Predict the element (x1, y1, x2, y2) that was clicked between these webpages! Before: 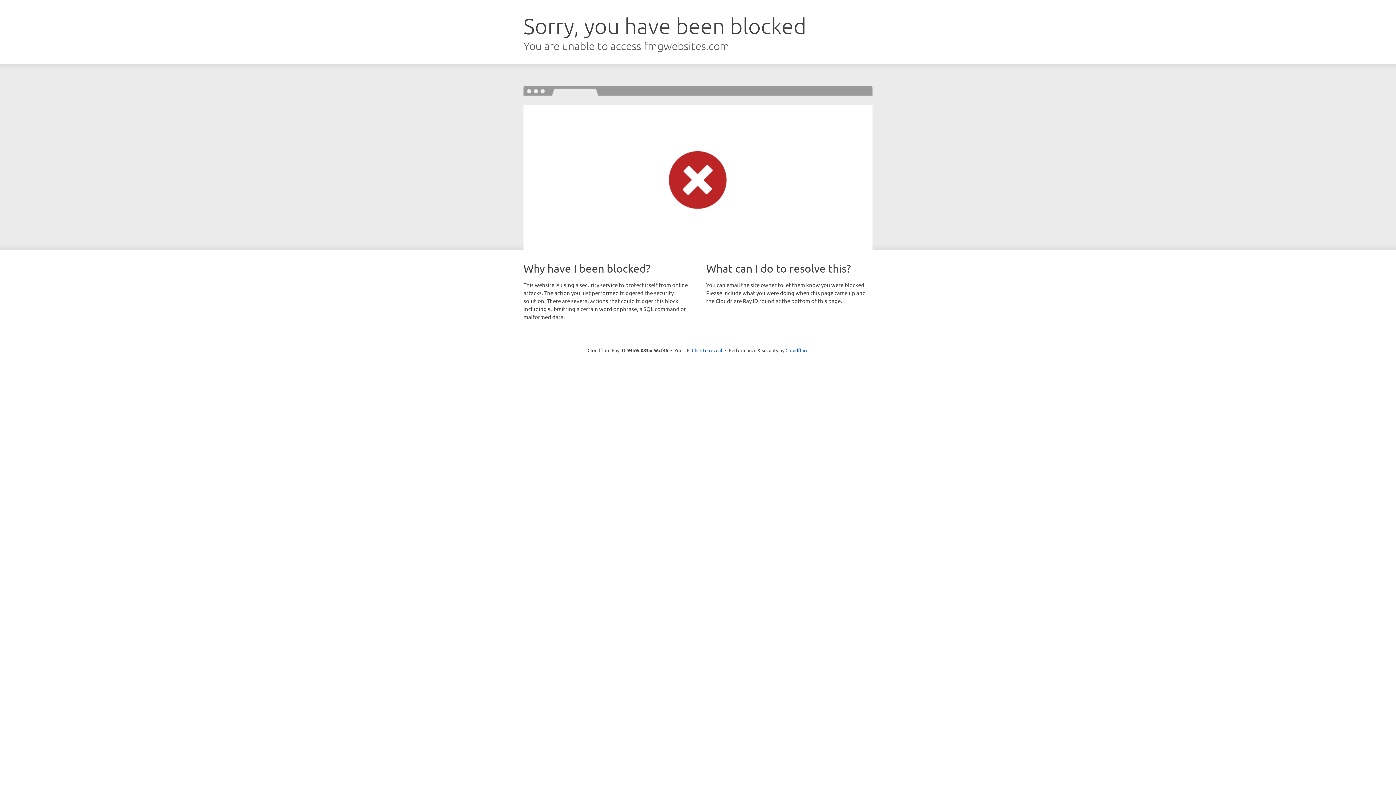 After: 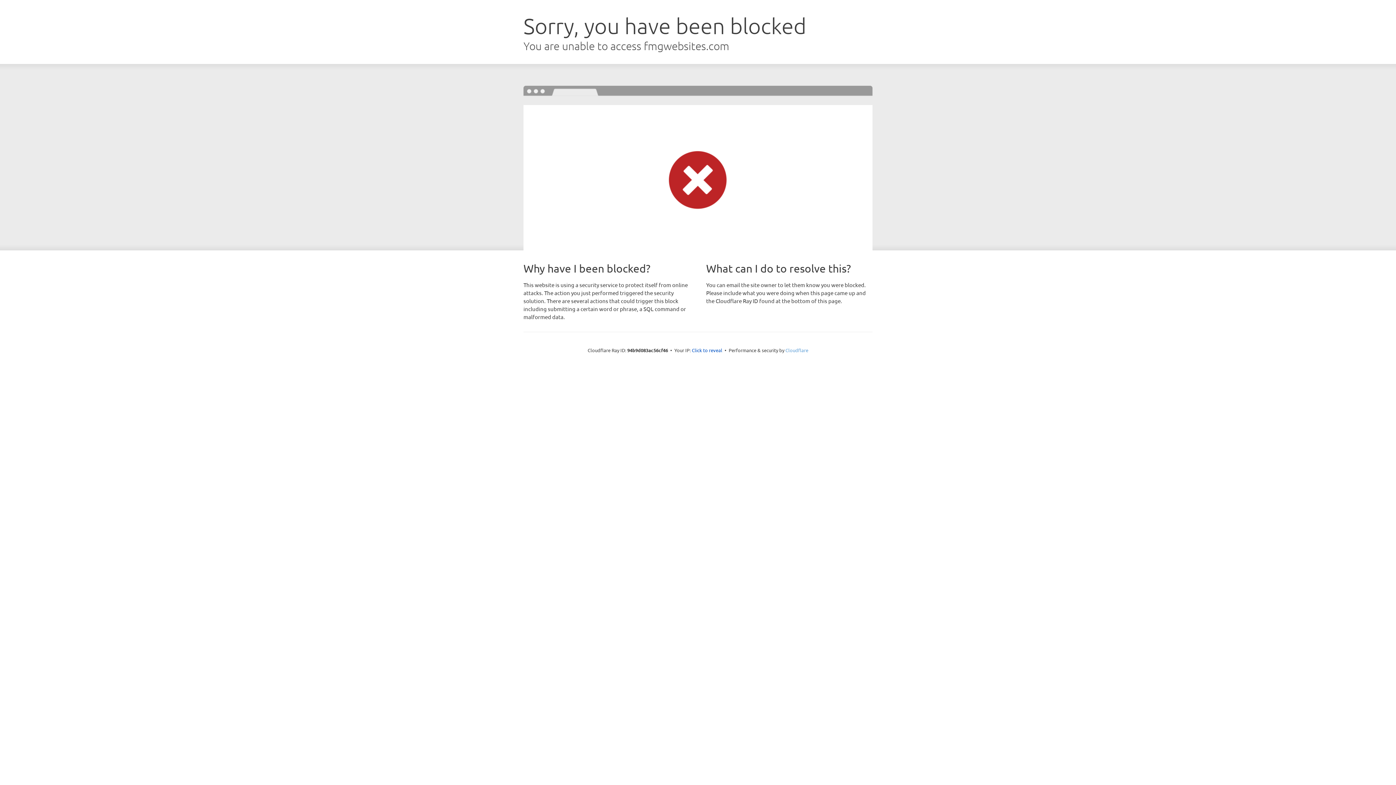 Action: label: Cloudflare bbox: (785, 347, 808, 353)